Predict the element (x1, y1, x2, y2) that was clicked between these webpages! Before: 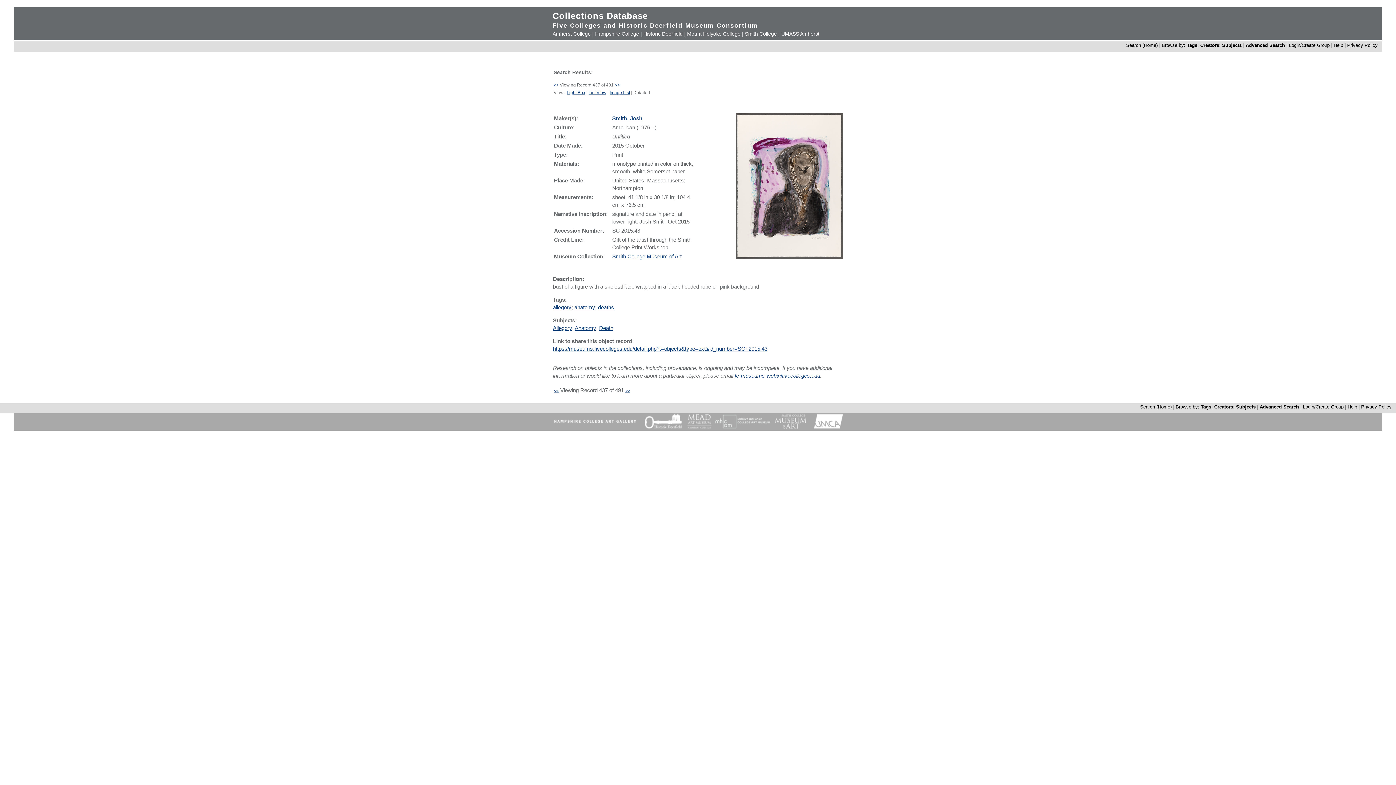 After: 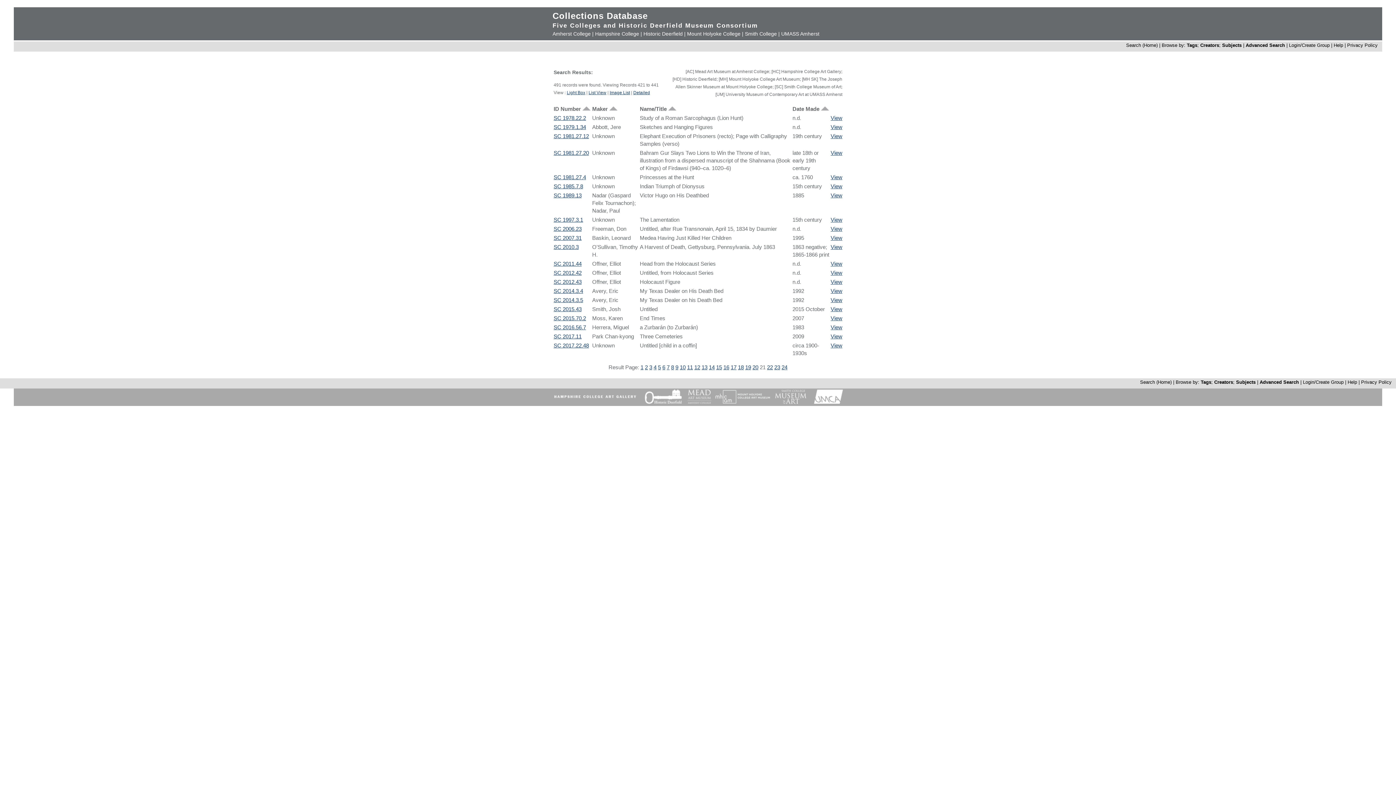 Action: bbox: (588, 90, 606, 95) label: List View